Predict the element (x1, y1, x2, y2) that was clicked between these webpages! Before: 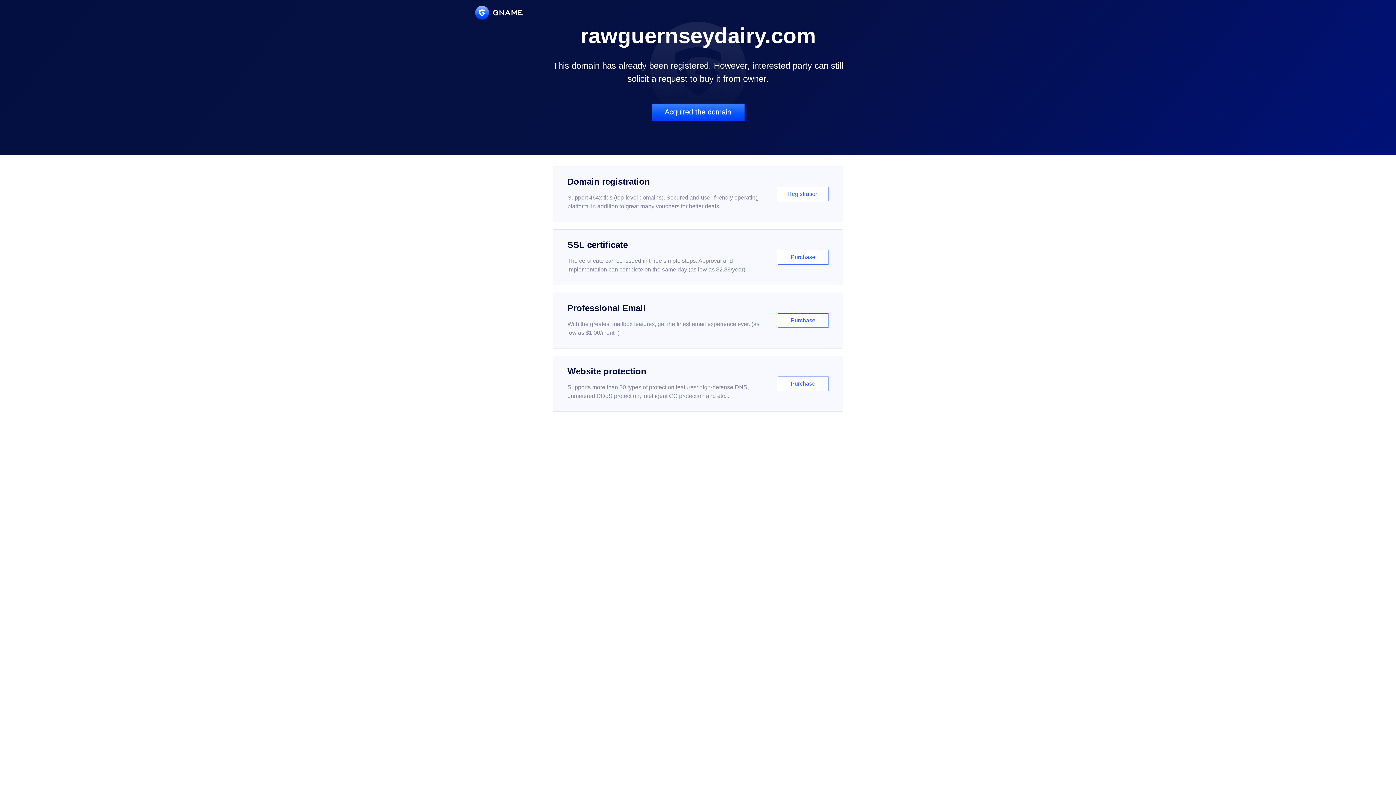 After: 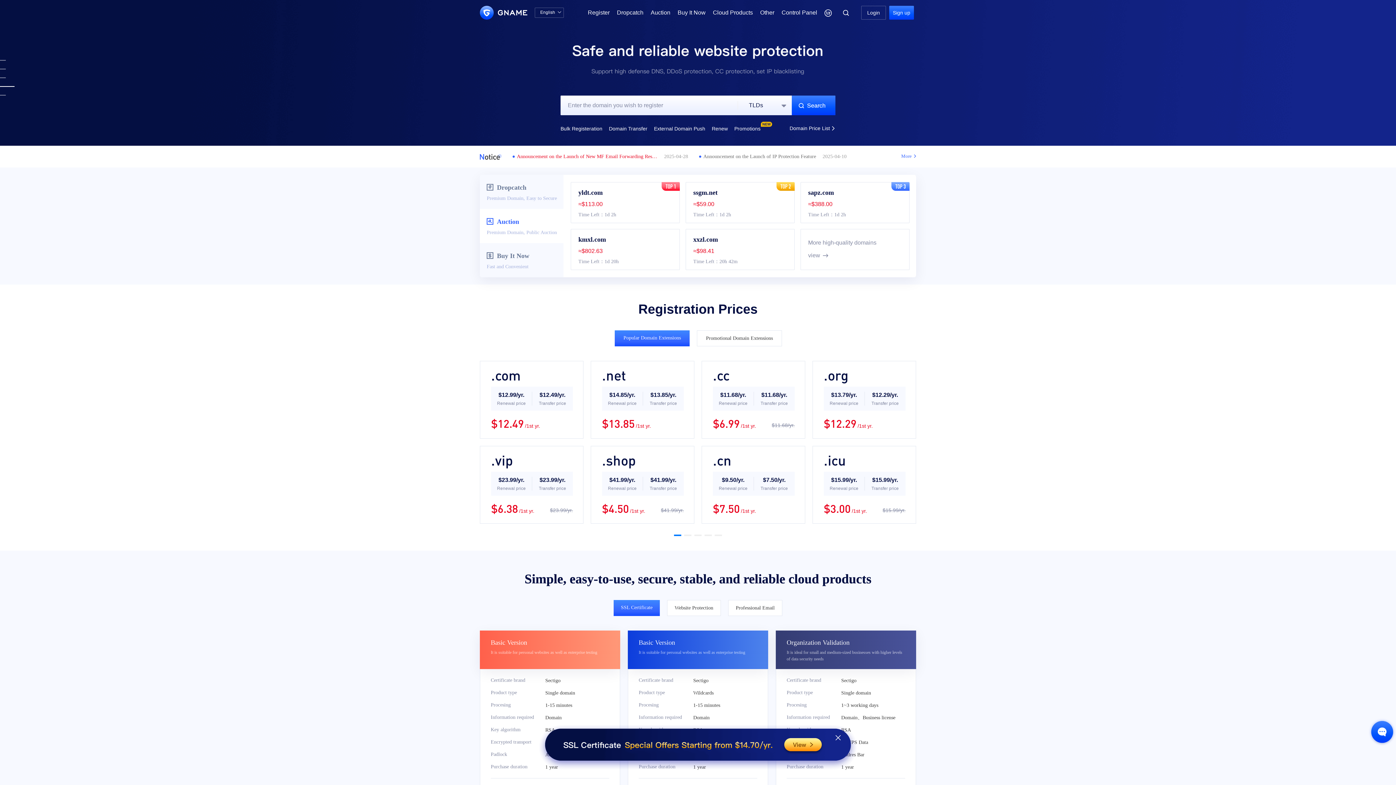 Action: bbox: (475, 5, 522, 19)